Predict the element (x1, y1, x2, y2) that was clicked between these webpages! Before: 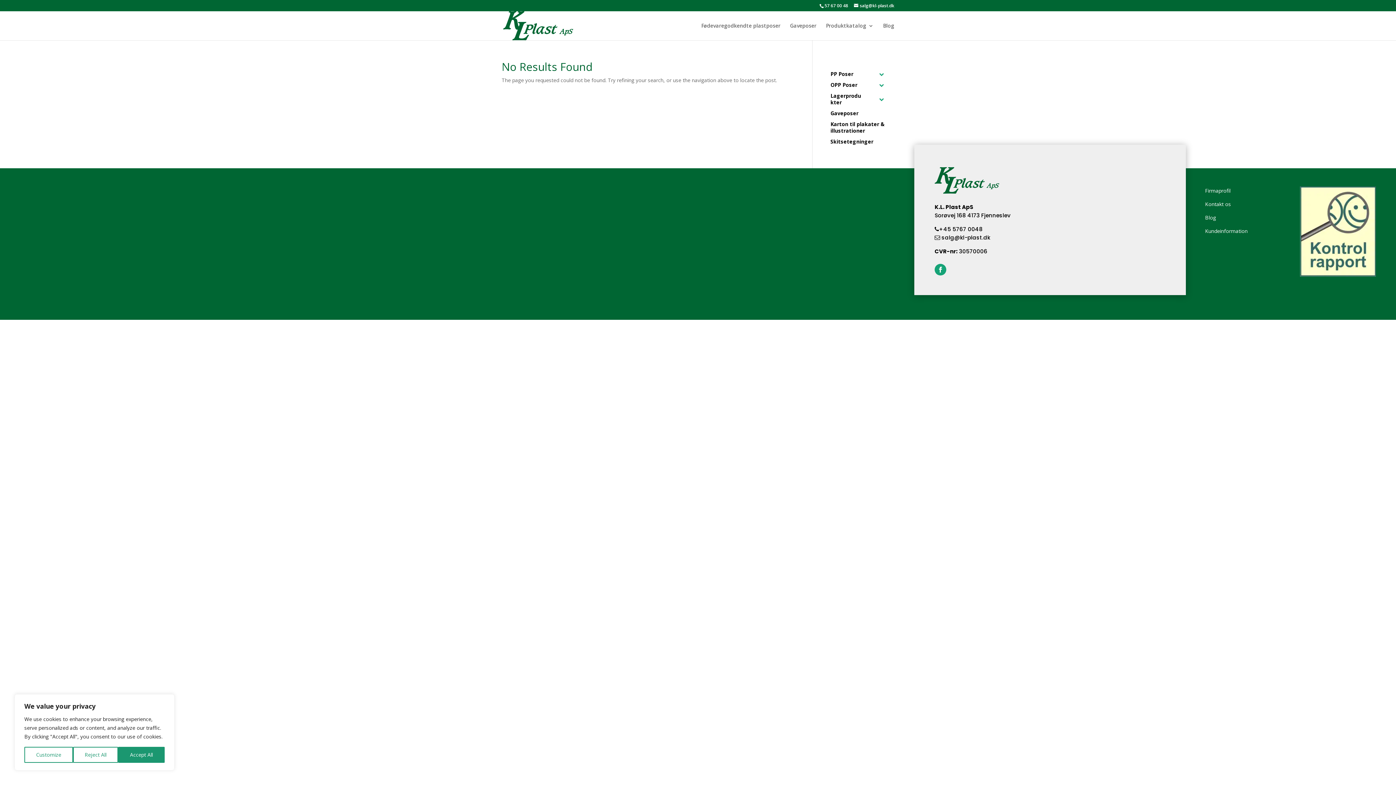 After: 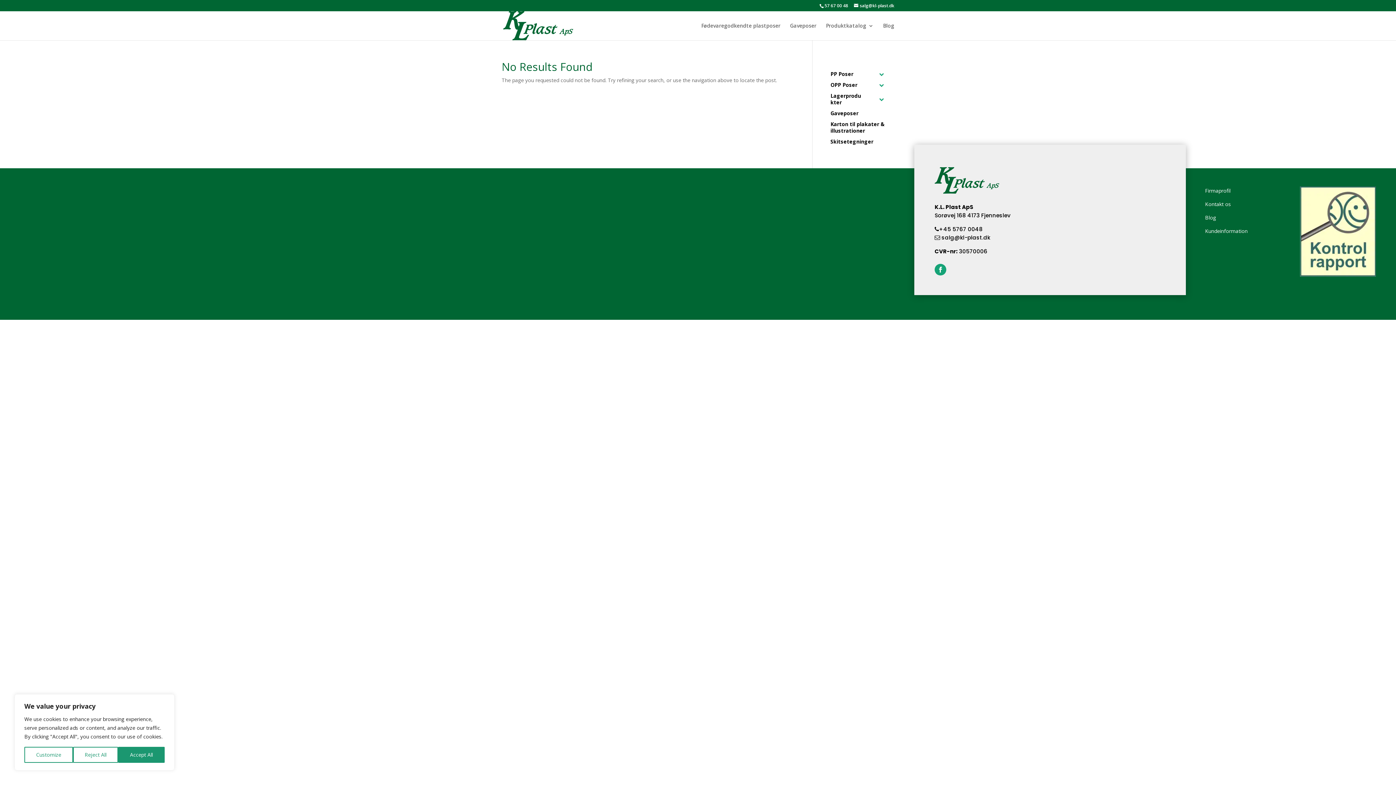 Action: bbox: (1300, 271, 1376, 278)